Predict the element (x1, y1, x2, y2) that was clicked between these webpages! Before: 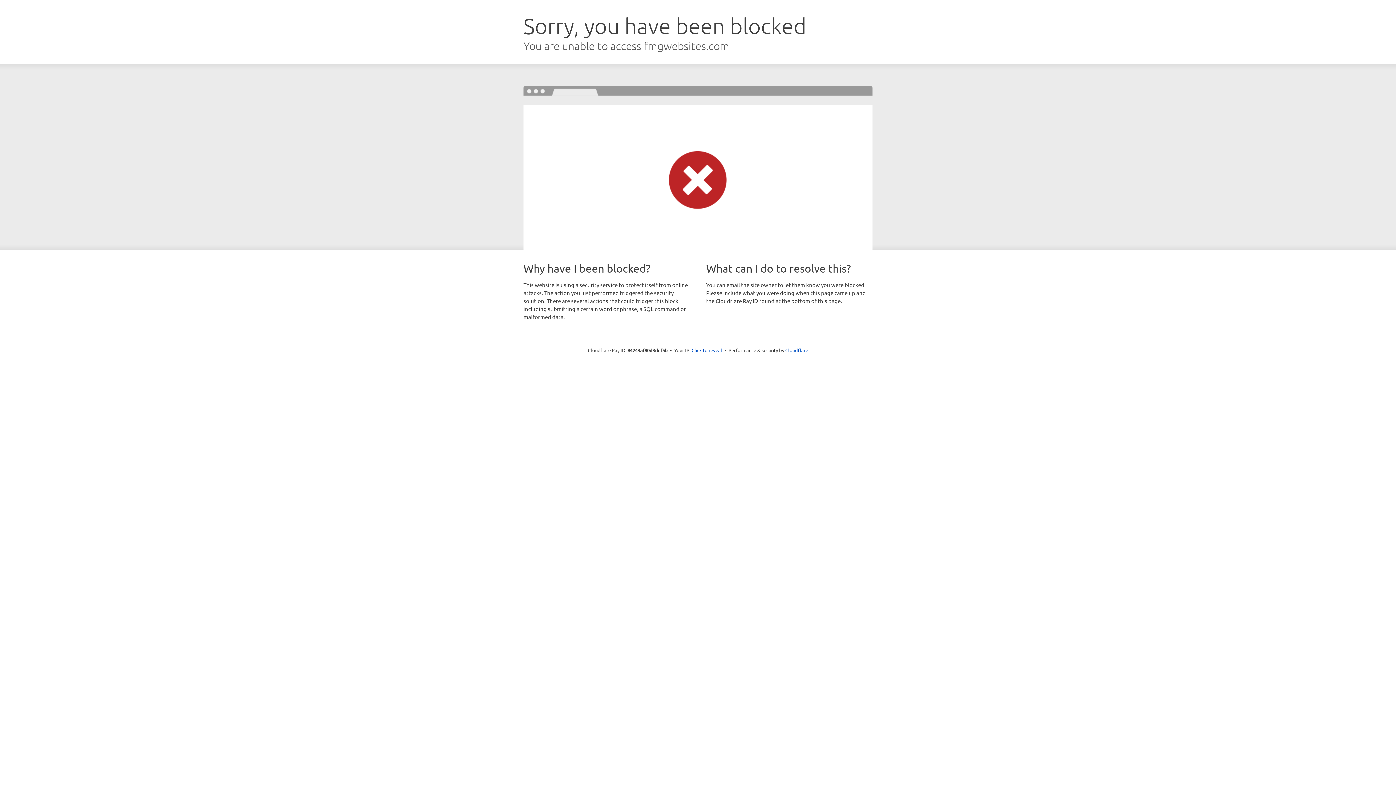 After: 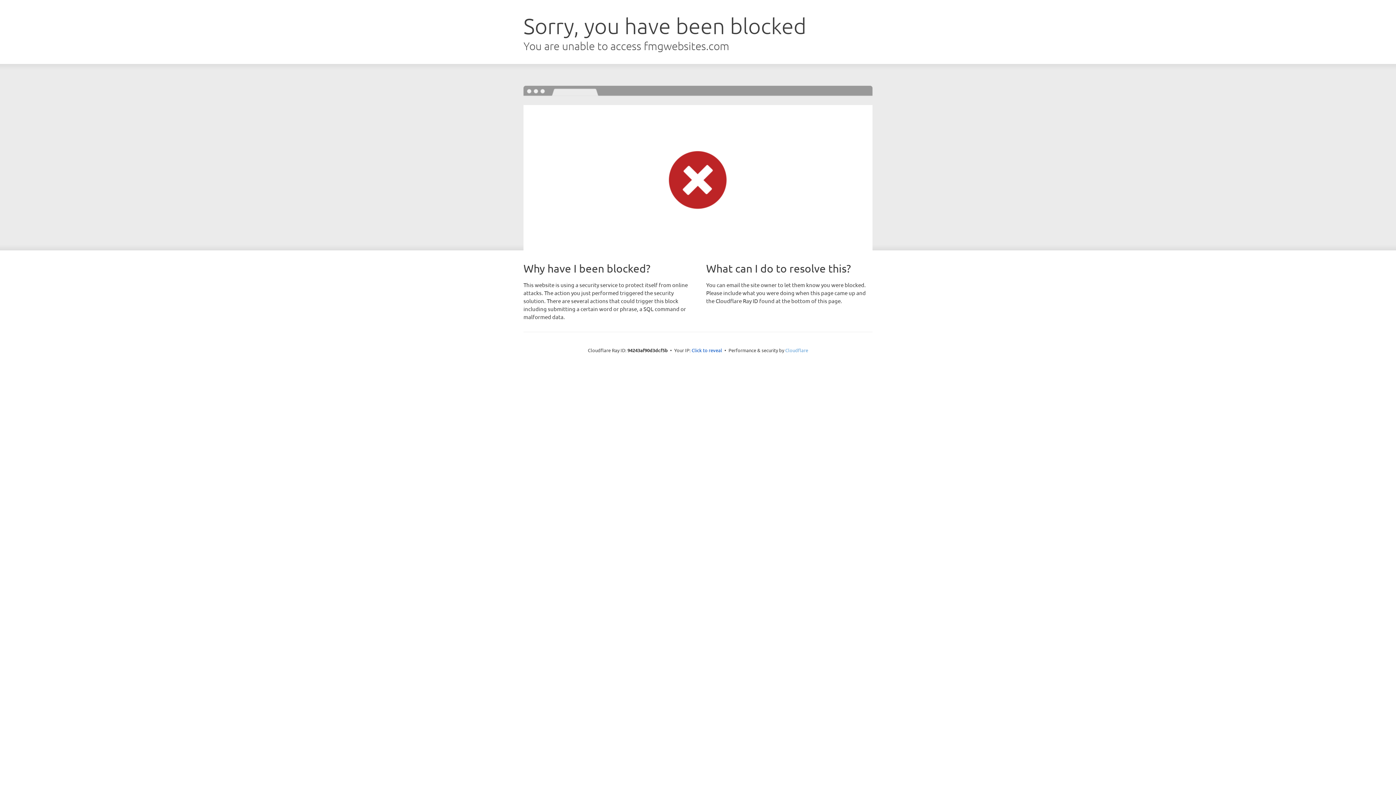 Action: label: Cloudflare bbox: (785, 347, 808, 353)